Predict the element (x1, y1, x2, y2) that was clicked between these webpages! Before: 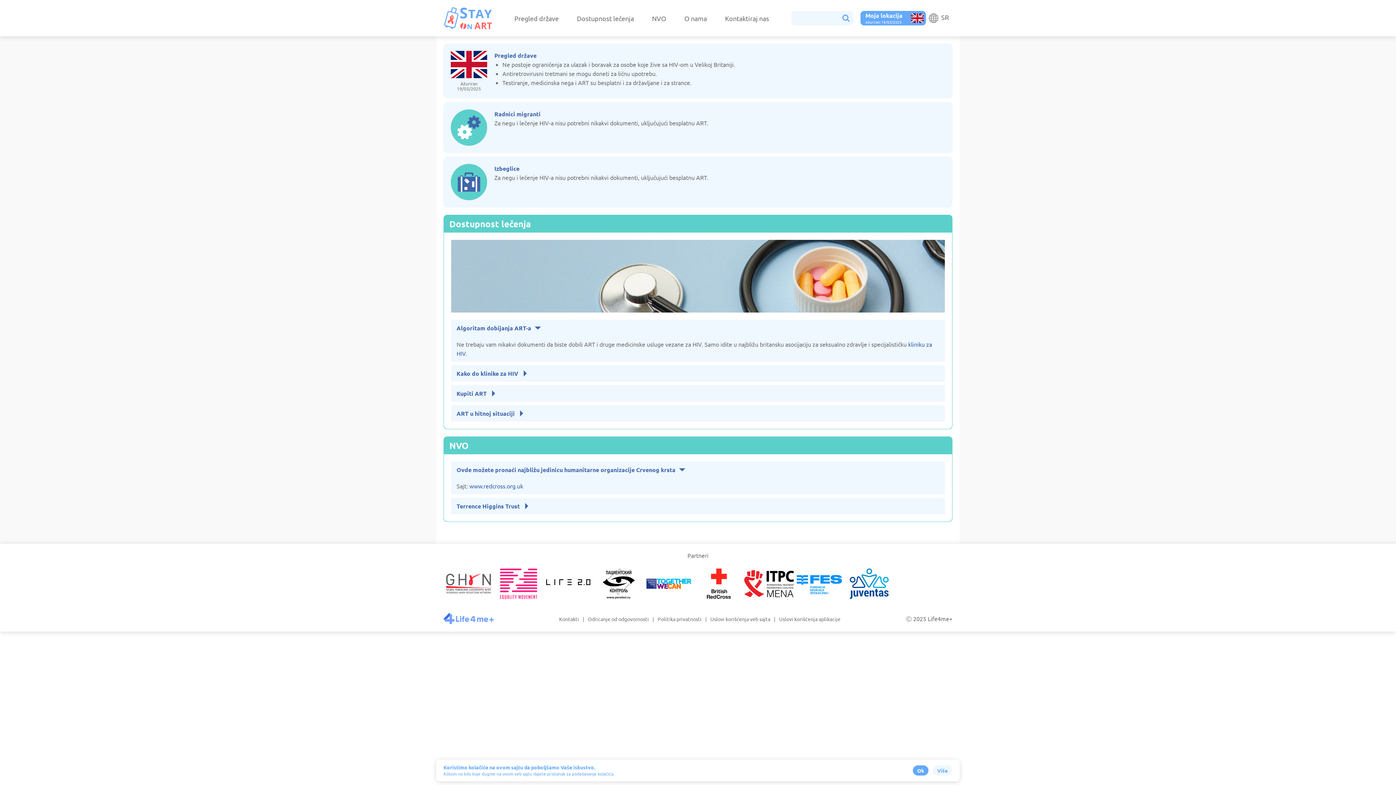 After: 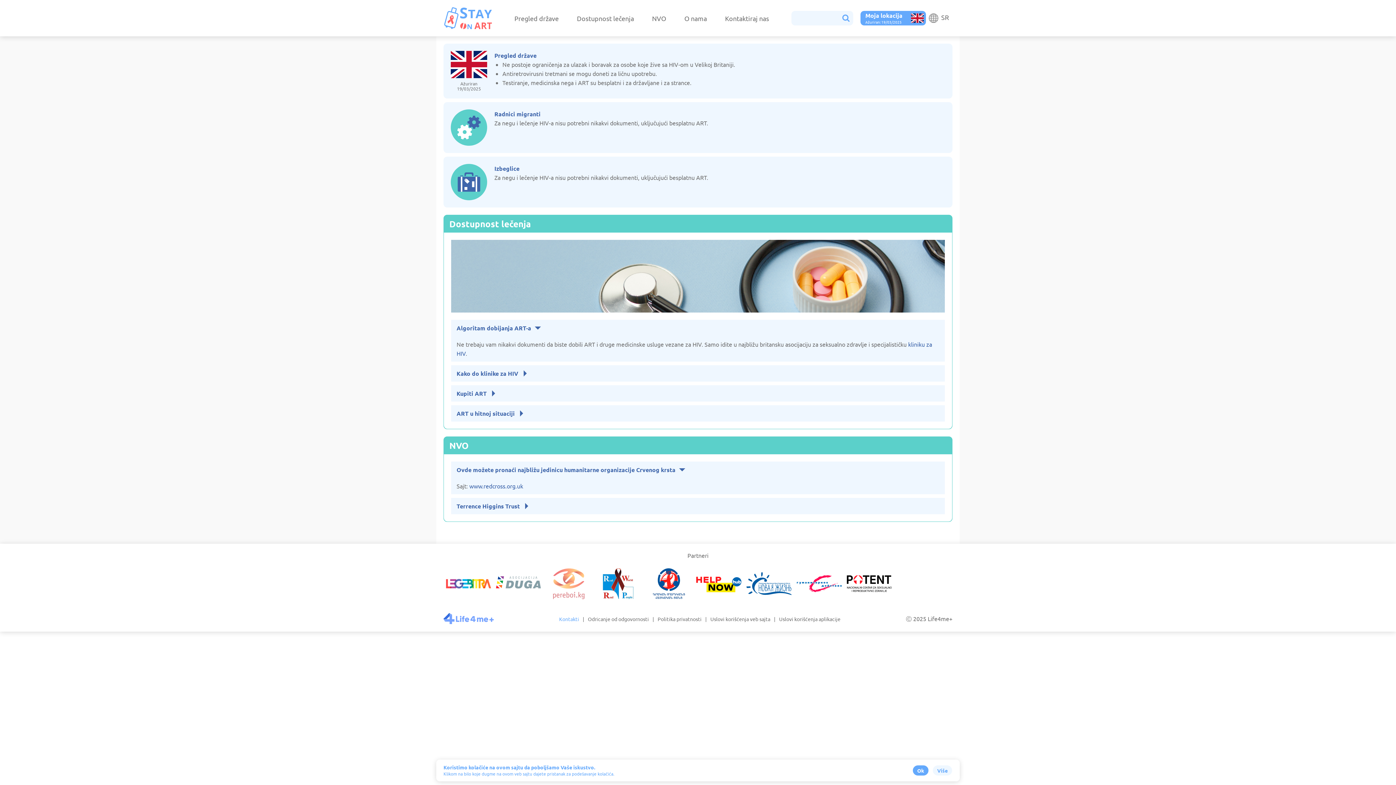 Action: label: Kontakti bbox: (559, 616, 579, 622)